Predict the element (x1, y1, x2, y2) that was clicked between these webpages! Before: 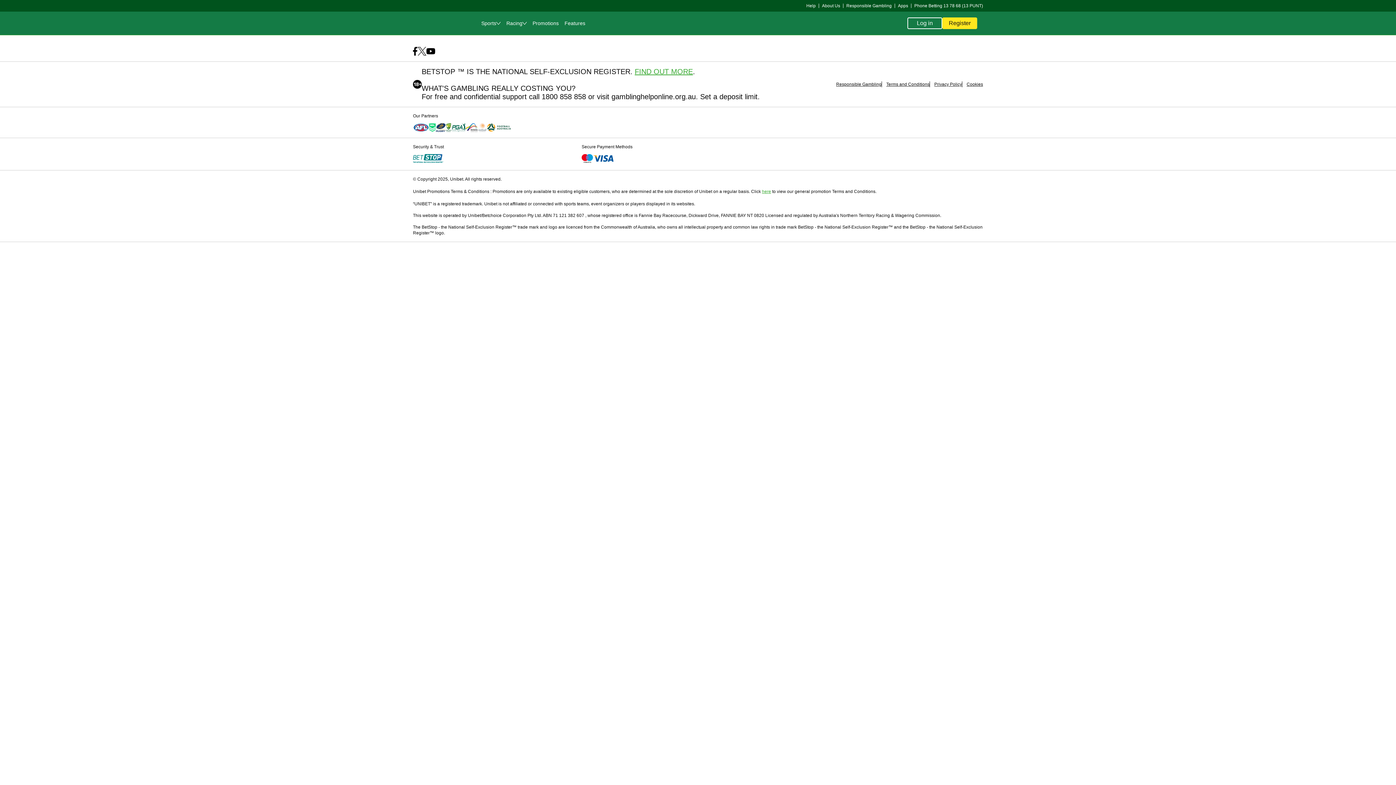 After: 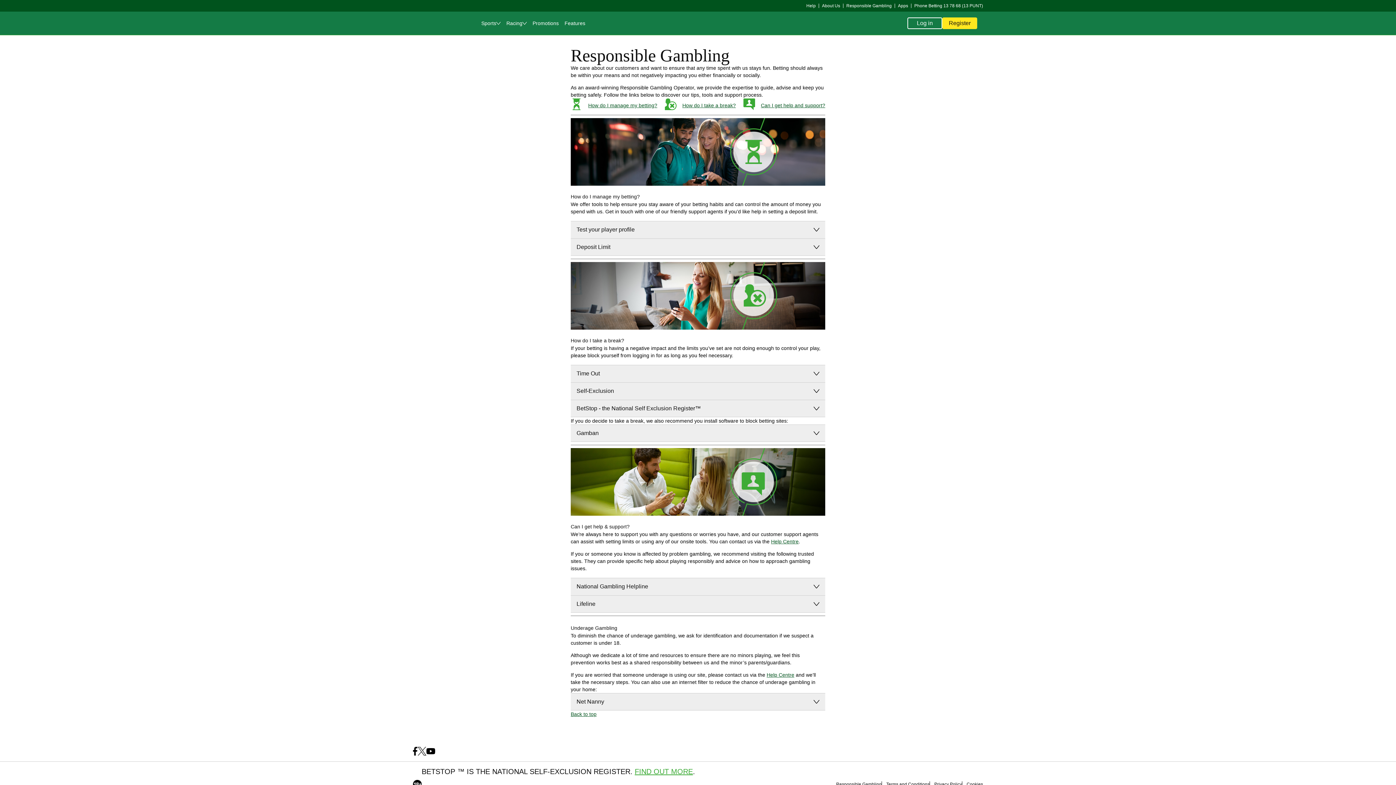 Action: bbox: (836, 81, 881, 87) label: Responsible Gambling